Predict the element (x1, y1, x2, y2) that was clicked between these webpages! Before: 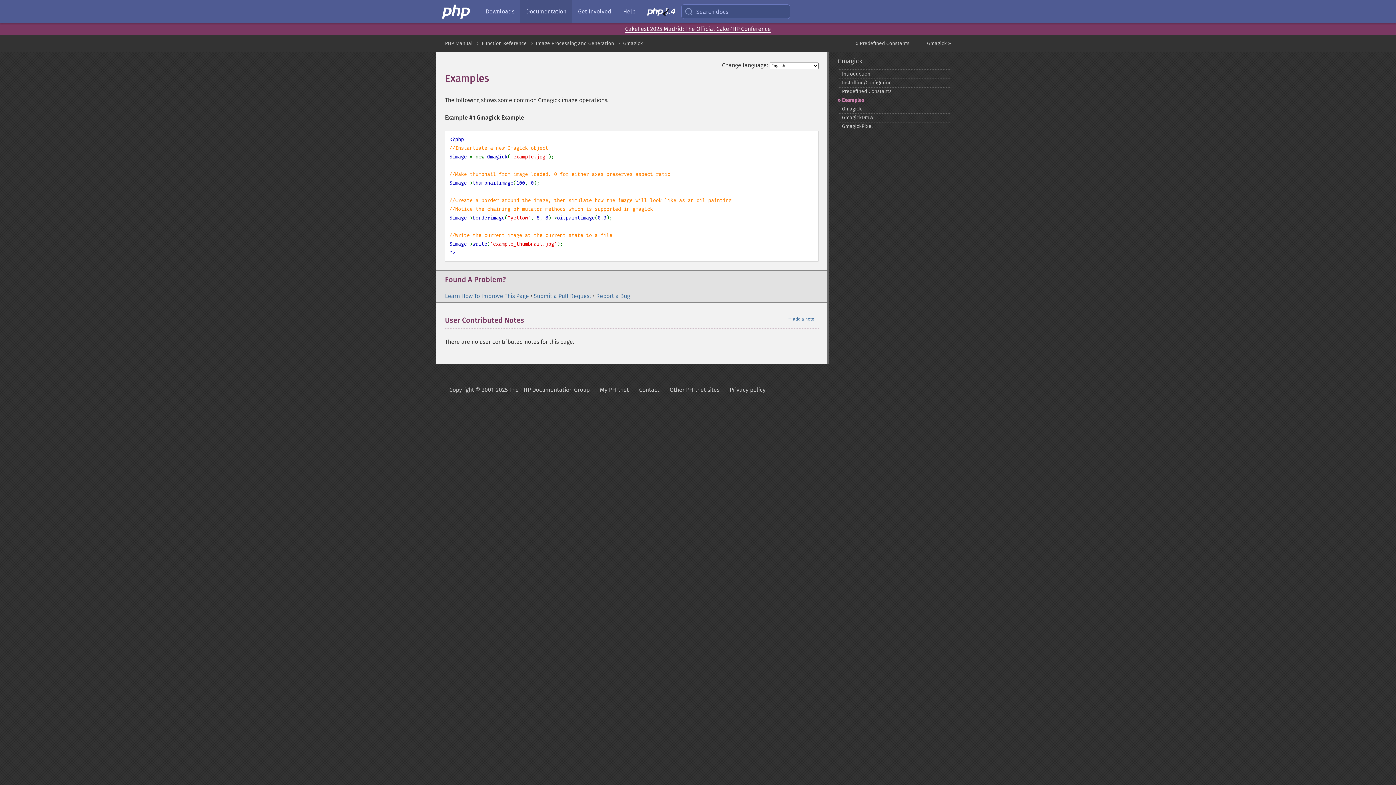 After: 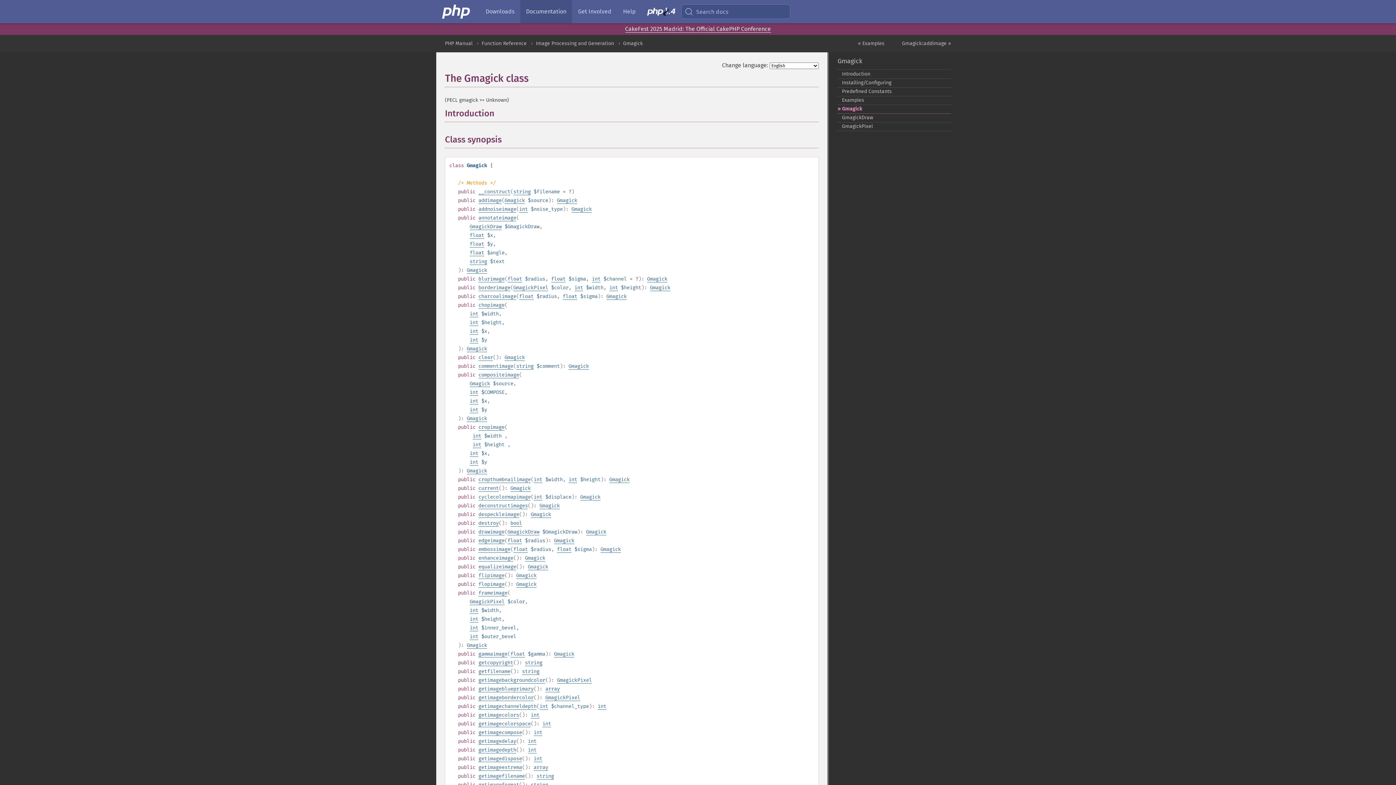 Action: bbox: (837, 104, 951, 113) label: Gmagick